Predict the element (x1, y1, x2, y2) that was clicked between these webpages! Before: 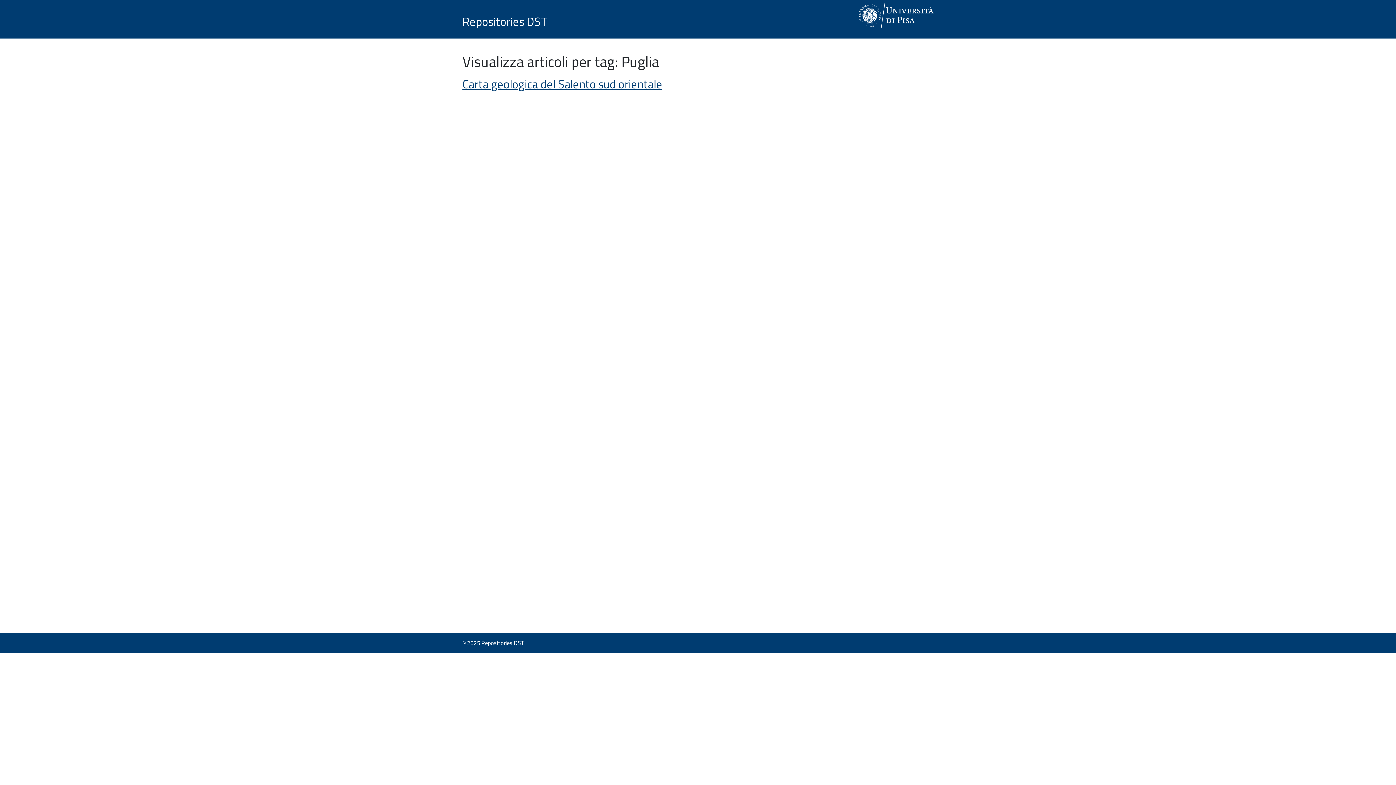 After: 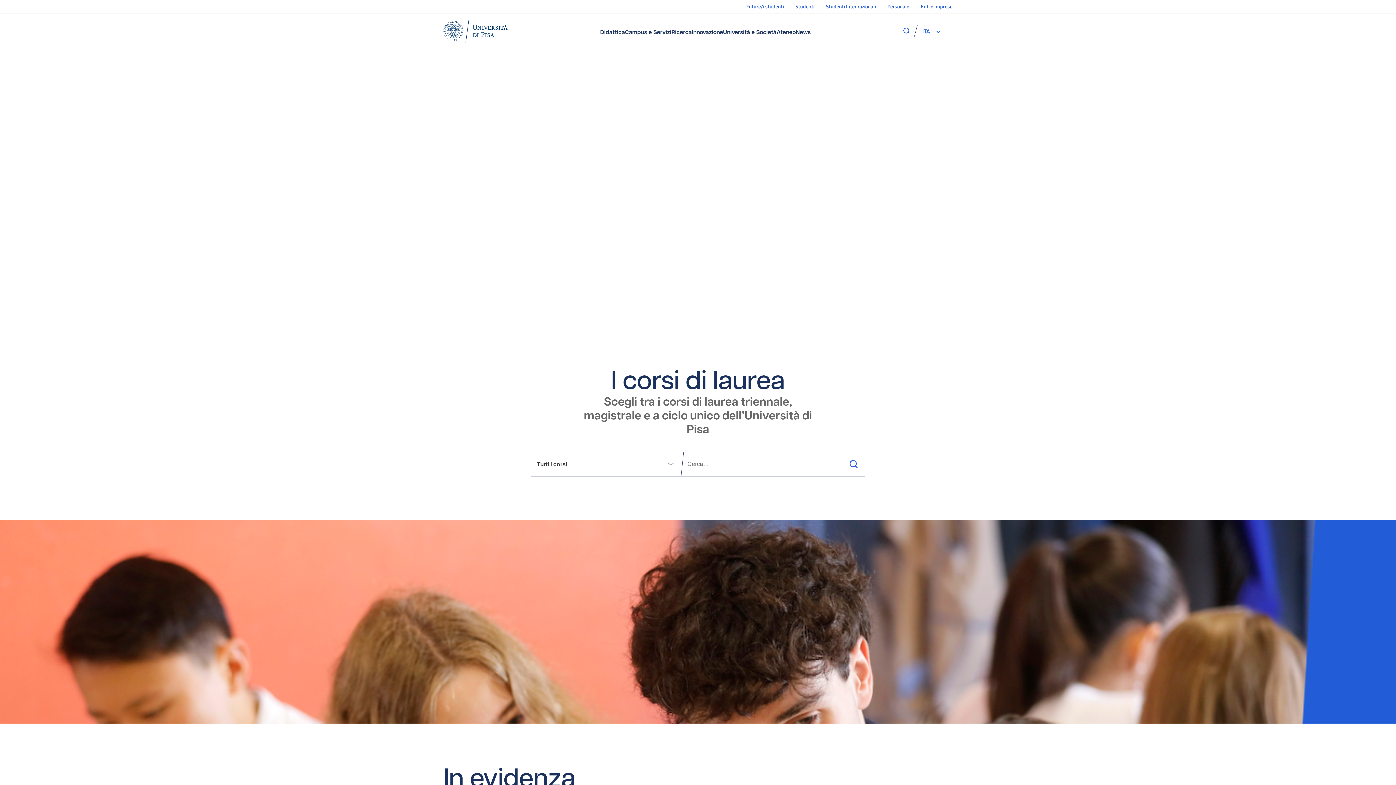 Action: bbox: (858, 2, 933, 28)